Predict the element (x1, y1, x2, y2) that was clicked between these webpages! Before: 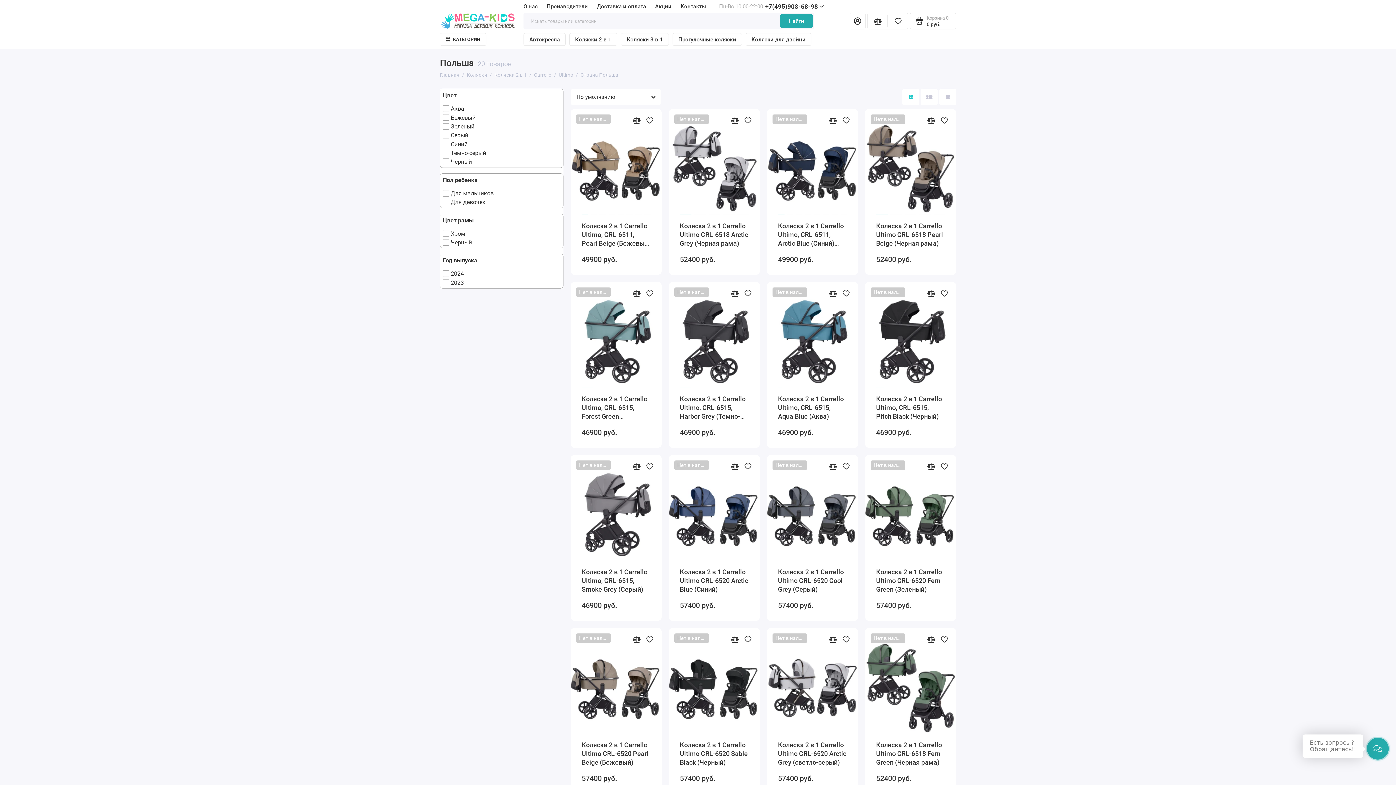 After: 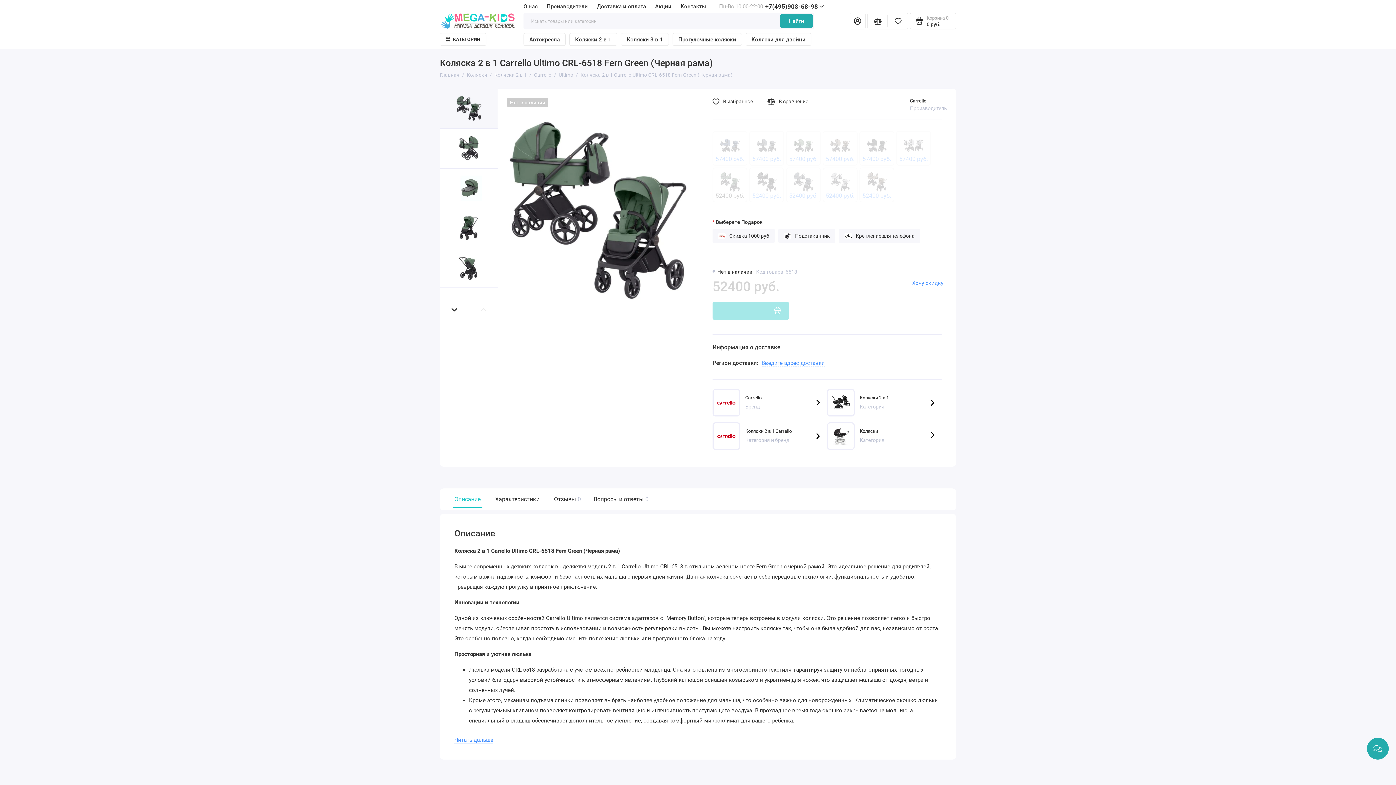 Action: bbox: (865, 628, 956, 733)